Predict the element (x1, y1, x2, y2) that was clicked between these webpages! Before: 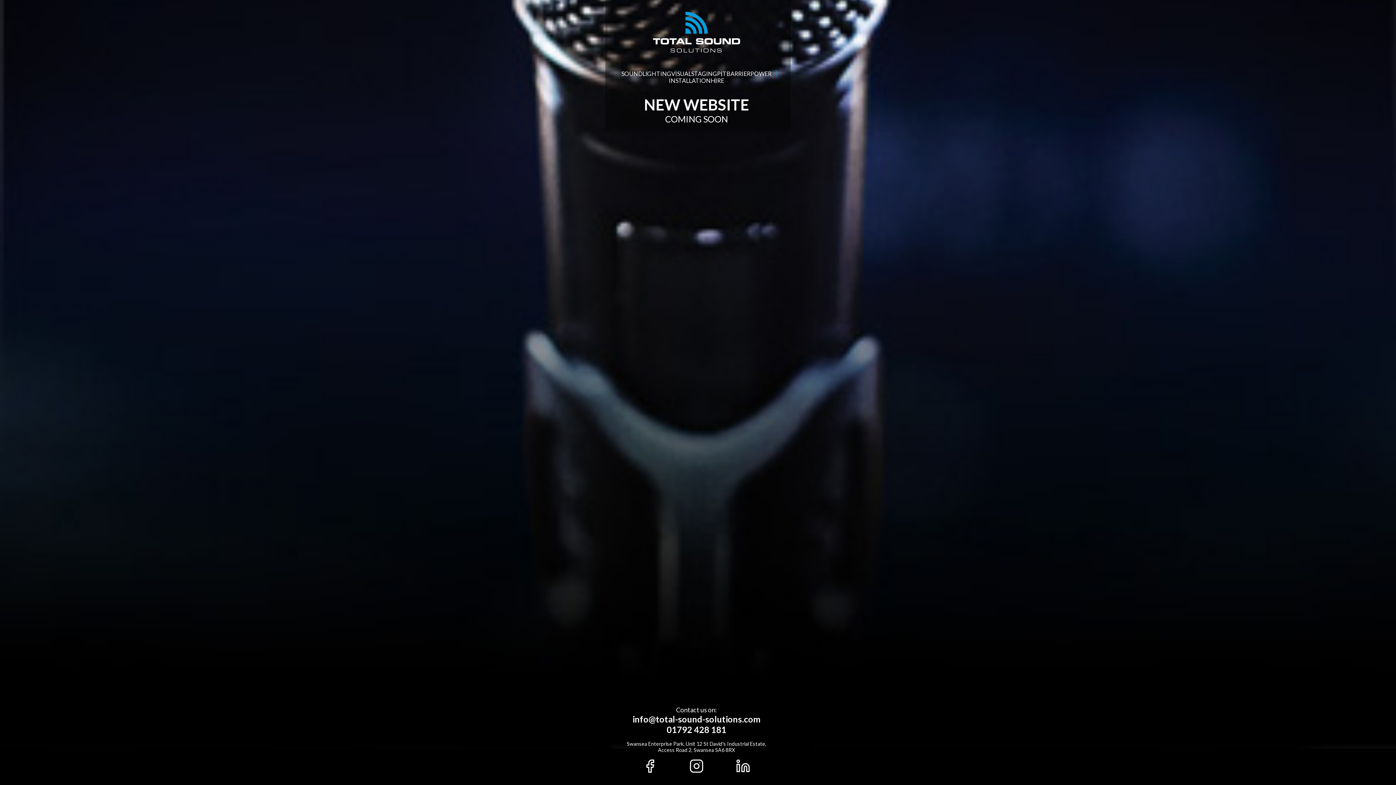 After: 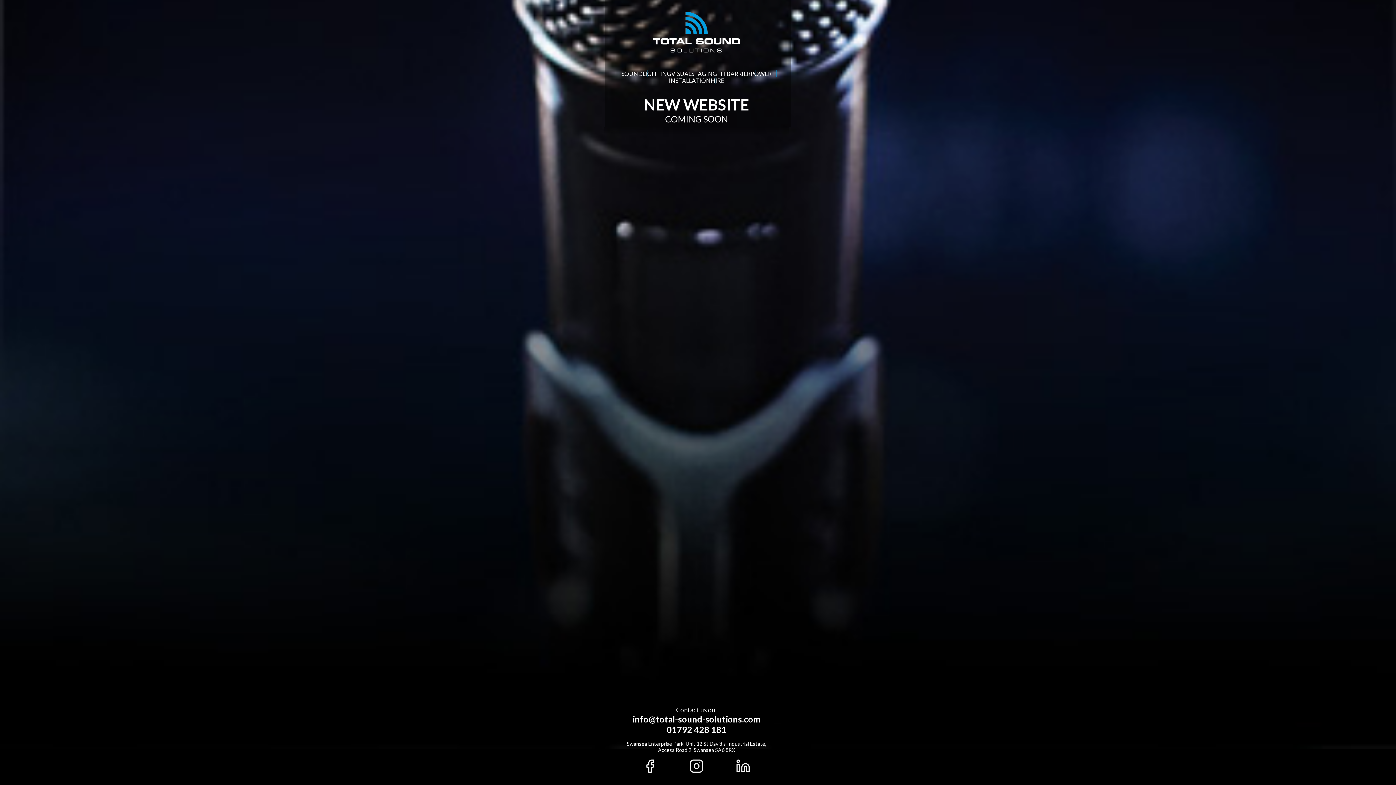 Action: bbox: (736, 759, 750, 773)